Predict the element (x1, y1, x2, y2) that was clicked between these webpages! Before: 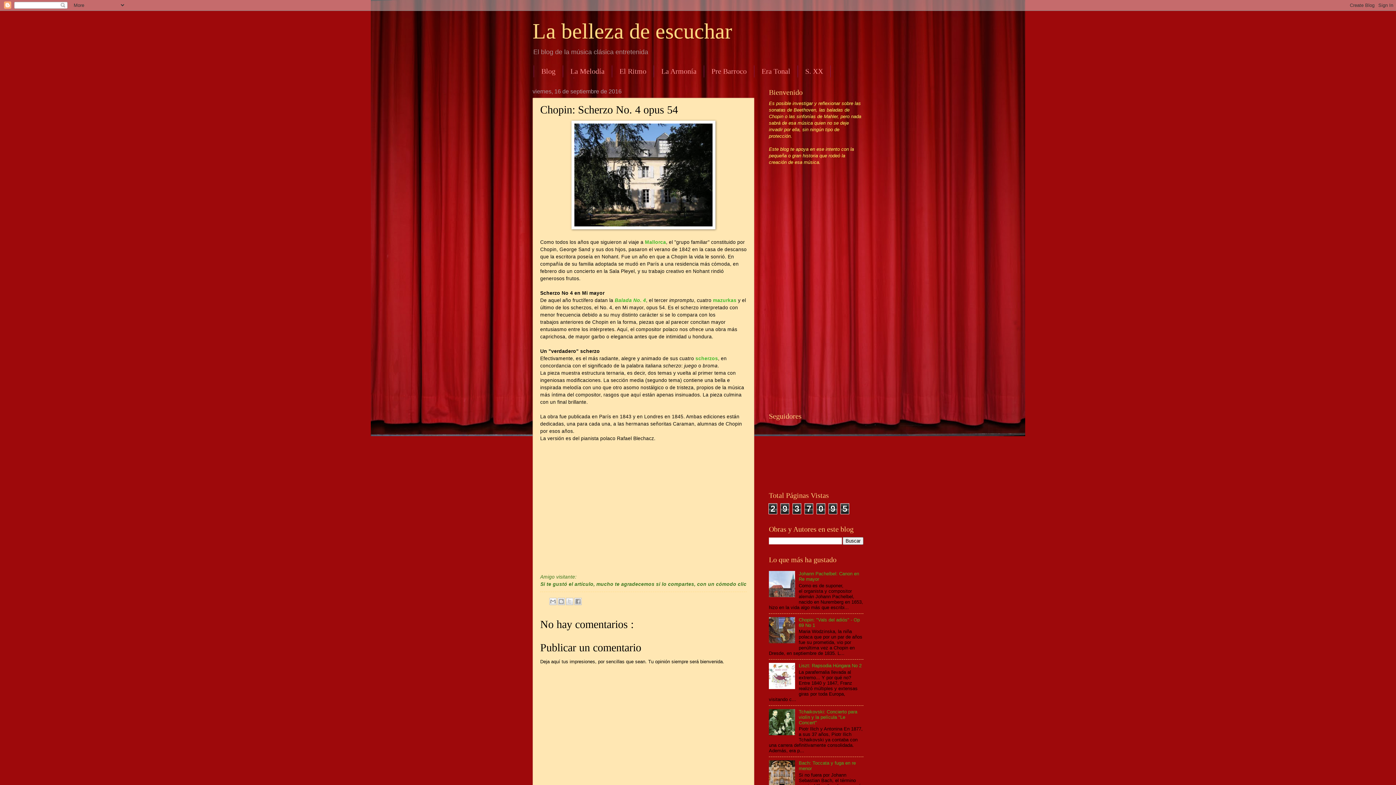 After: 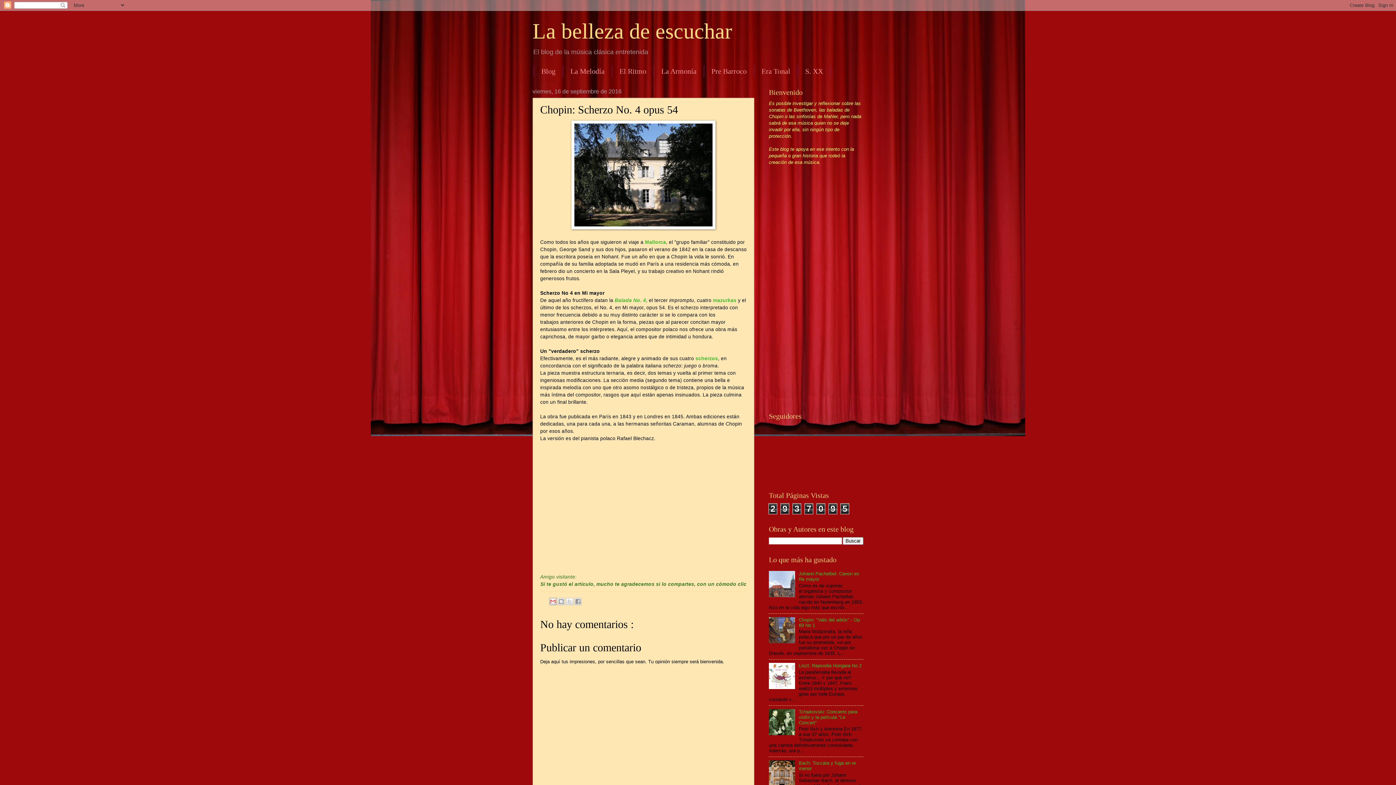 Action: bbox: (549, 598, 556, 605) label: Enviar por correo electrónico